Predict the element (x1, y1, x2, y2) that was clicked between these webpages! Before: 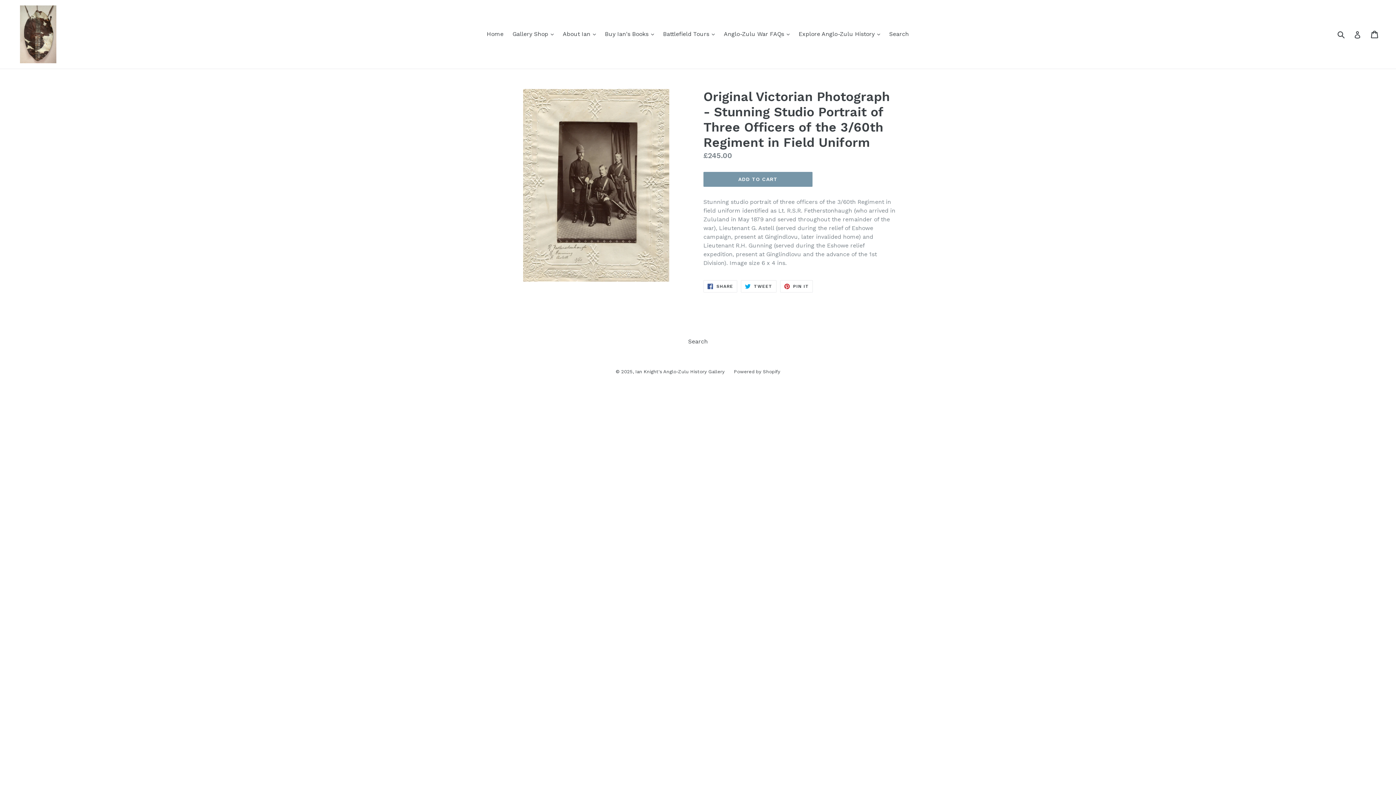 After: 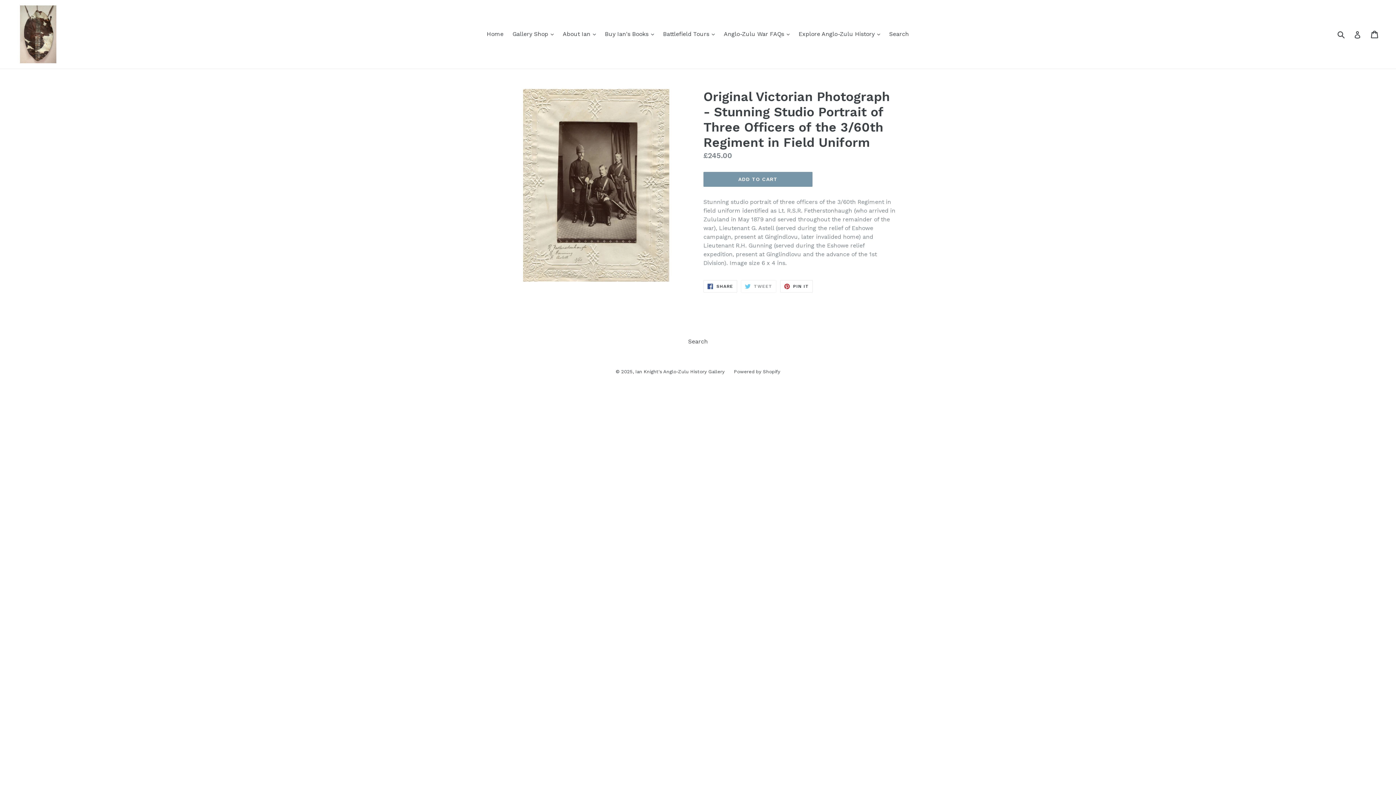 Action: label:  TWEET
TWEET ON TWITTER bbox: (741, 280, 776, 292)